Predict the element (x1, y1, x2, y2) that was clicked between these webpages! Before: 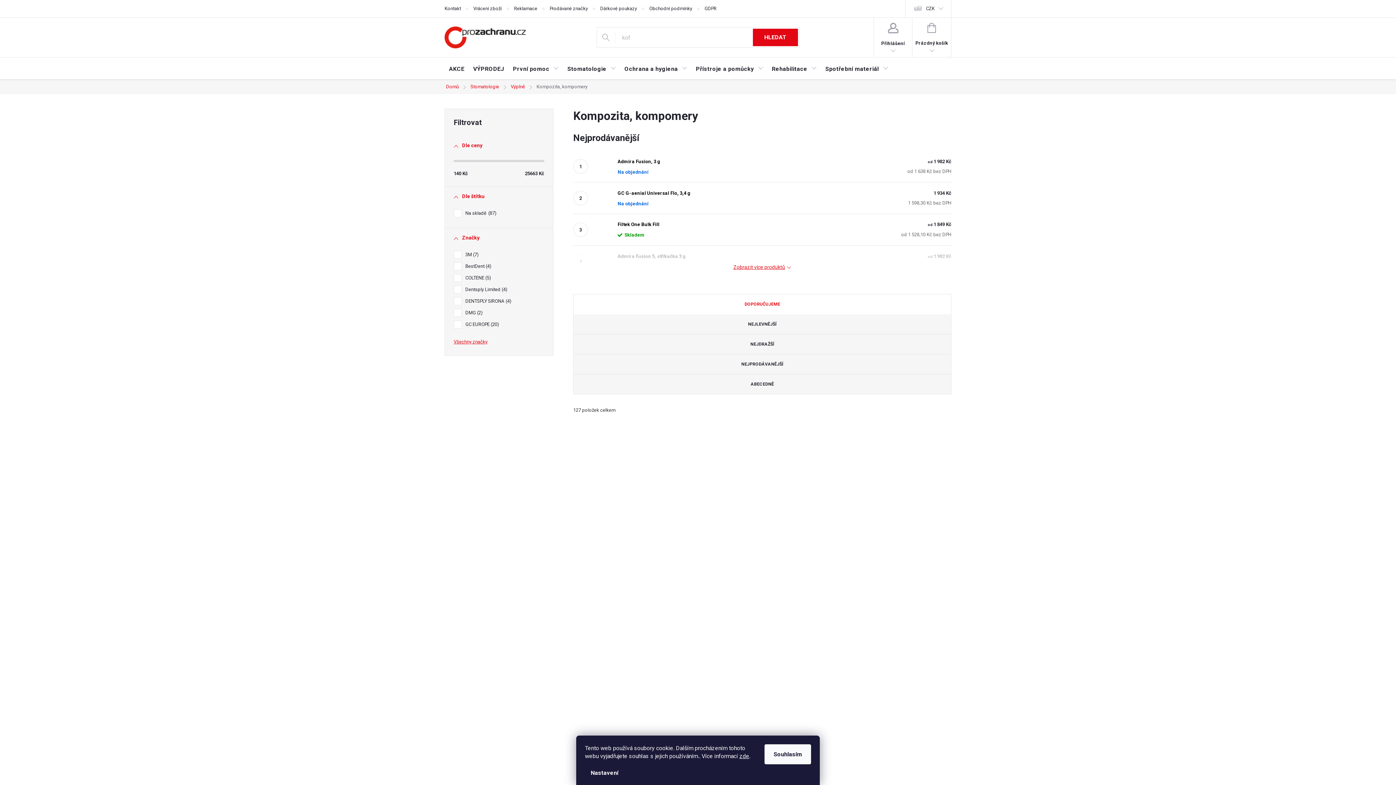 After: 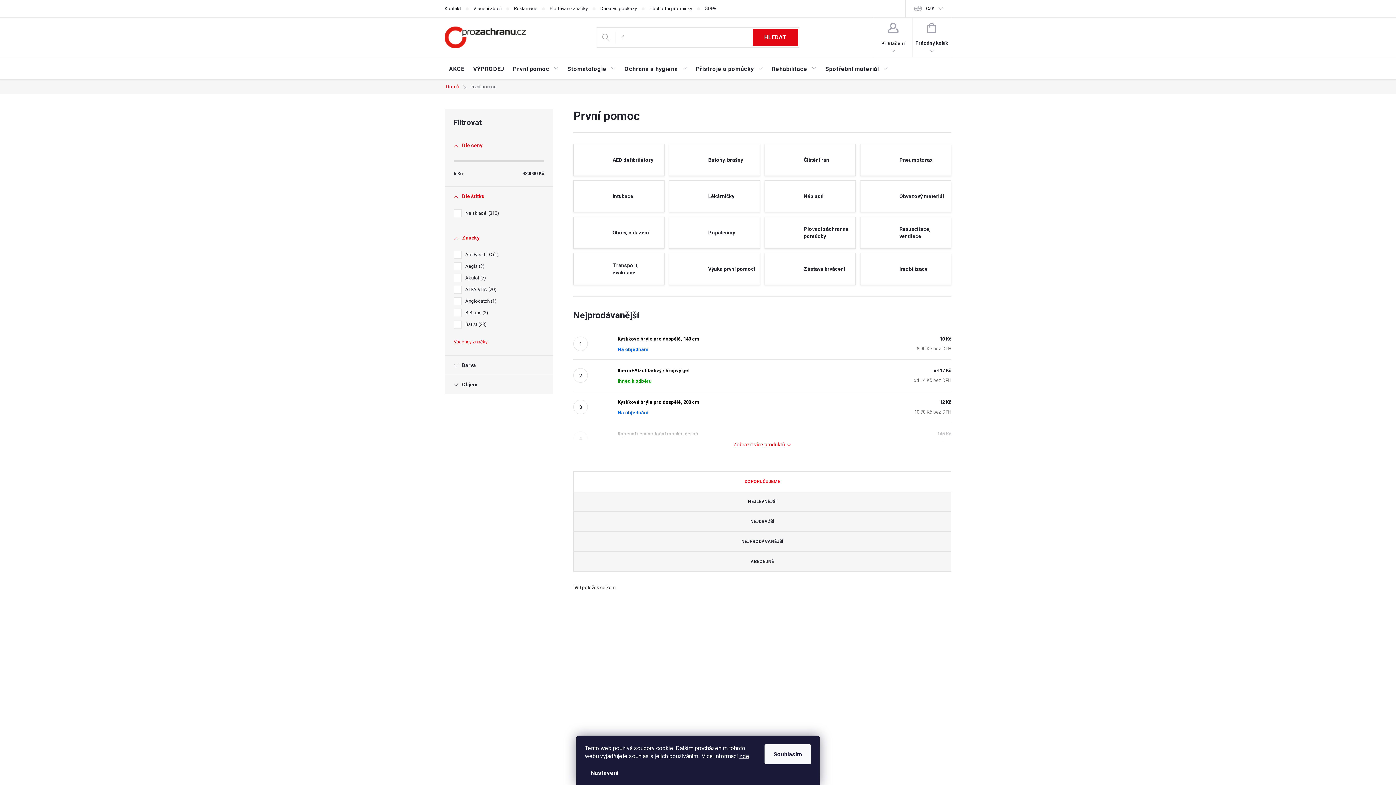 Action: label: První pomoc bbox: (508, 57, 563, 80)